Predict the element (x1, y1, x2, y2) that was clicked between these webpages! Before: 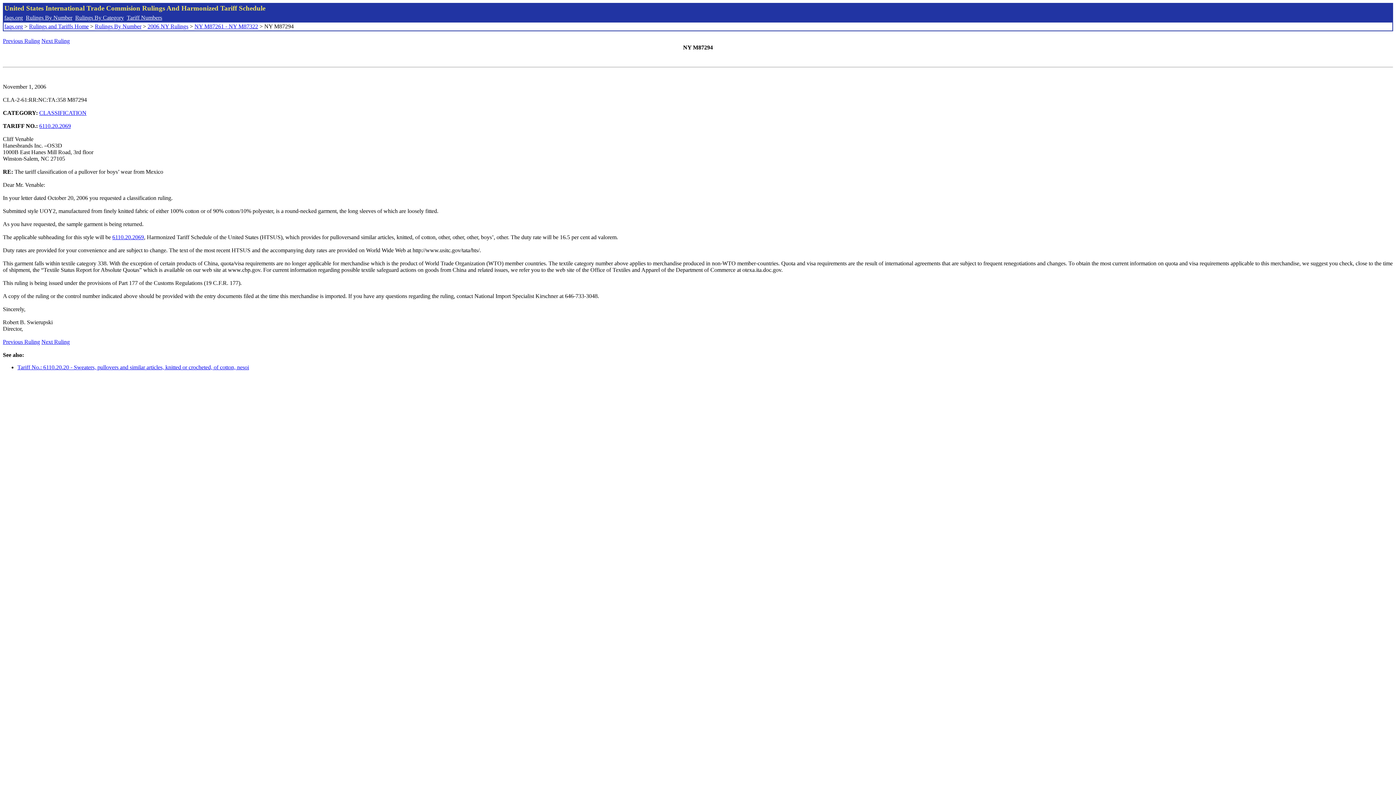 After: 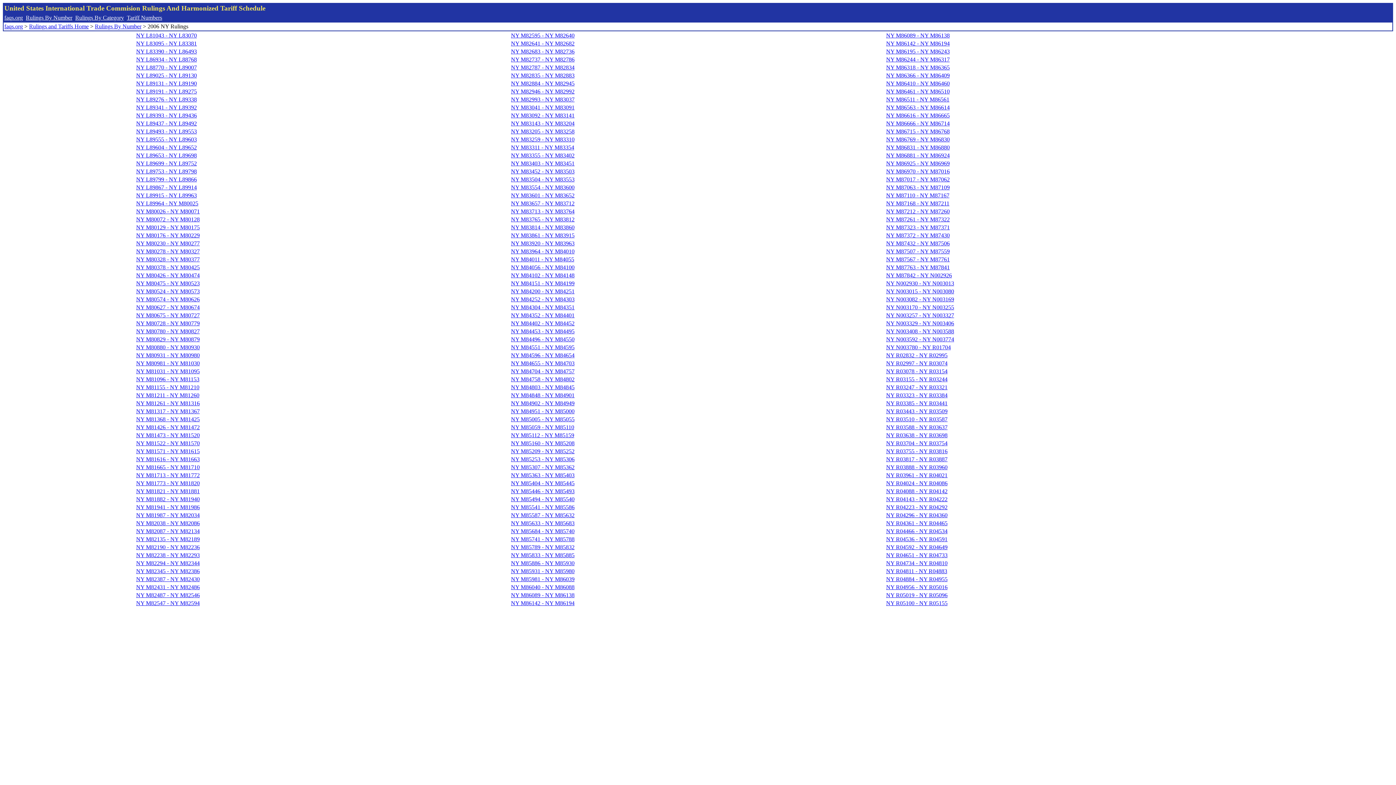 Action: bbox: (147, 23, 188, 29) label: 2006 NY Rulings